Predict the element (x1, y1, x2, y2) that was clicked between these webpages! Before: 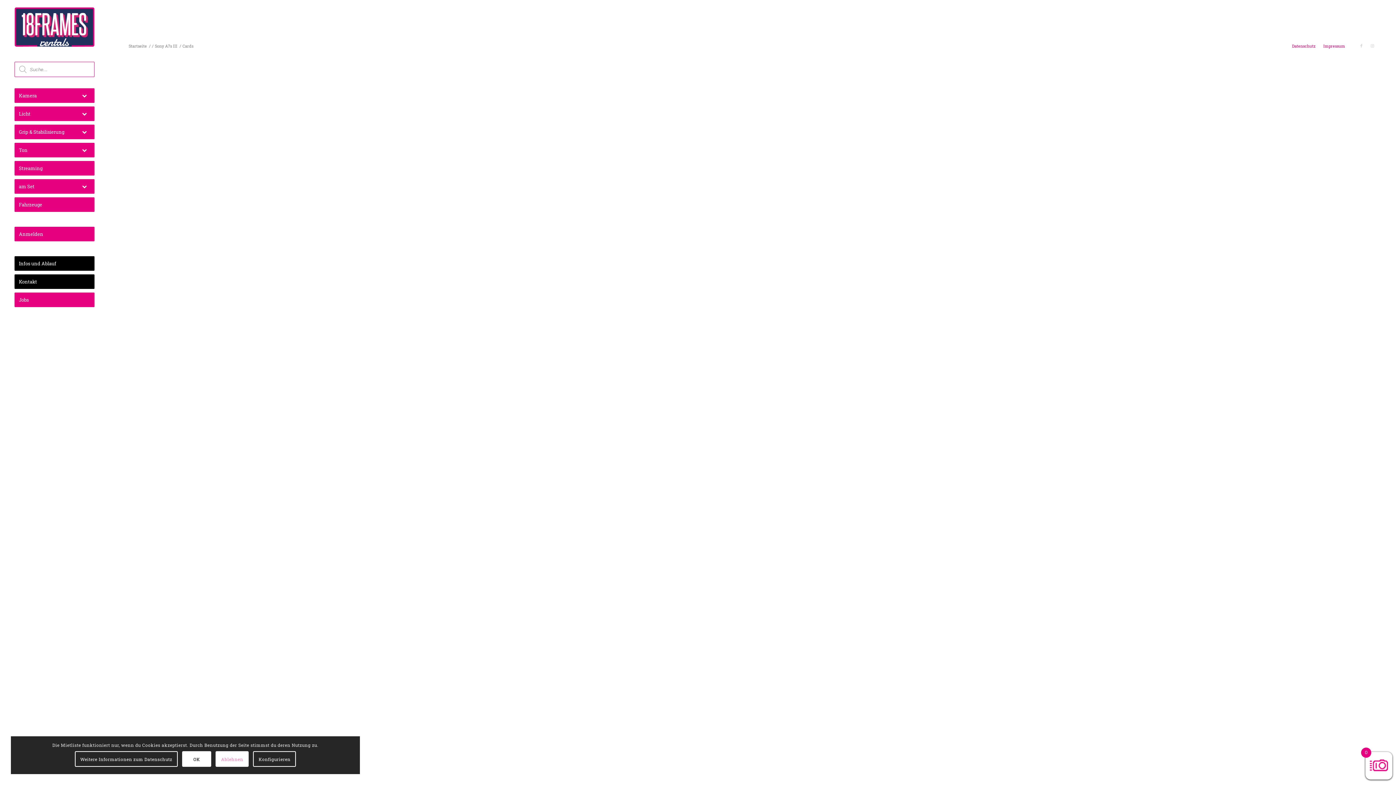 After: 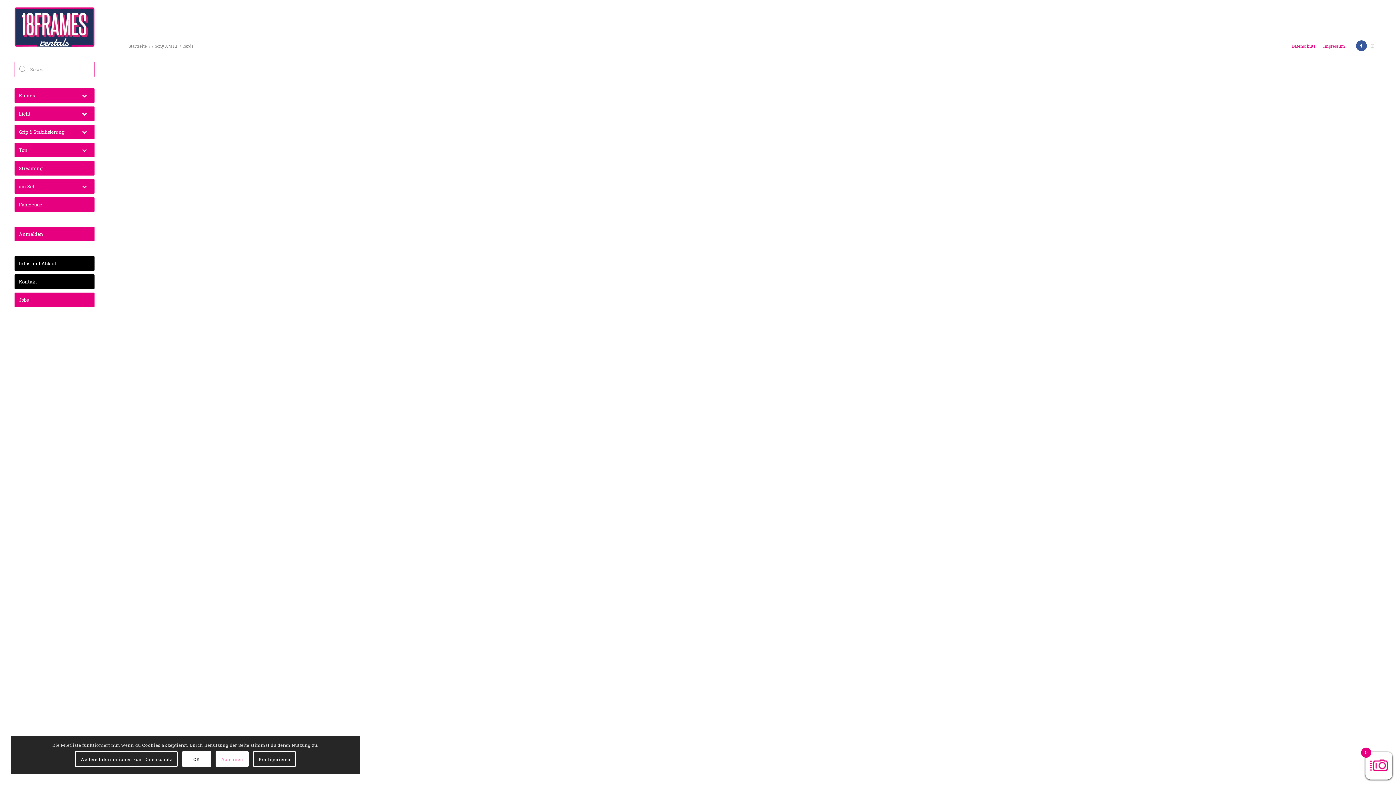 Action: bbox: (1356, 40, 1367, 51) label: Link zu Facebook